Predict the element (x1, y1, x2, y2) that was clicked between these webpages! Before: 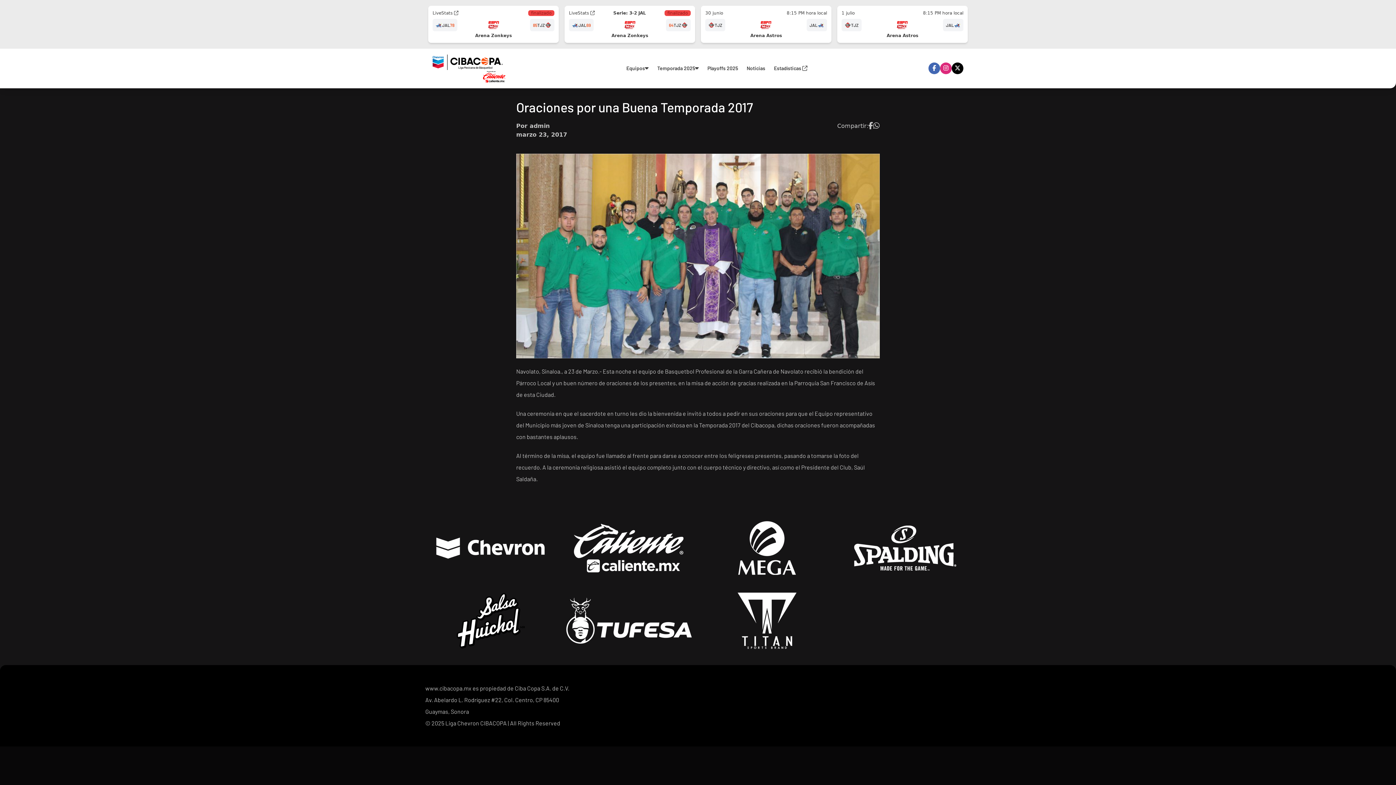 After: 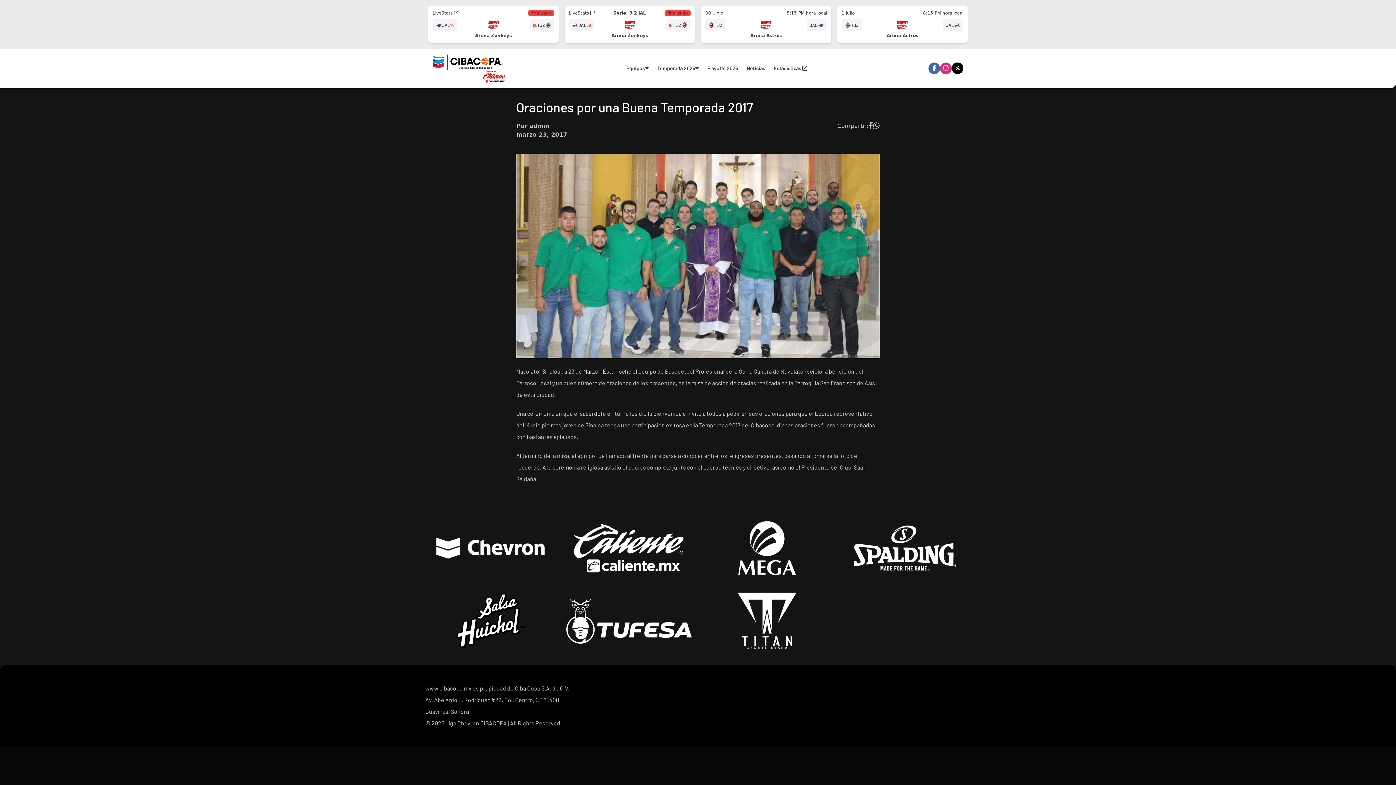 Action: bbox: (932, 64, 936, 72)